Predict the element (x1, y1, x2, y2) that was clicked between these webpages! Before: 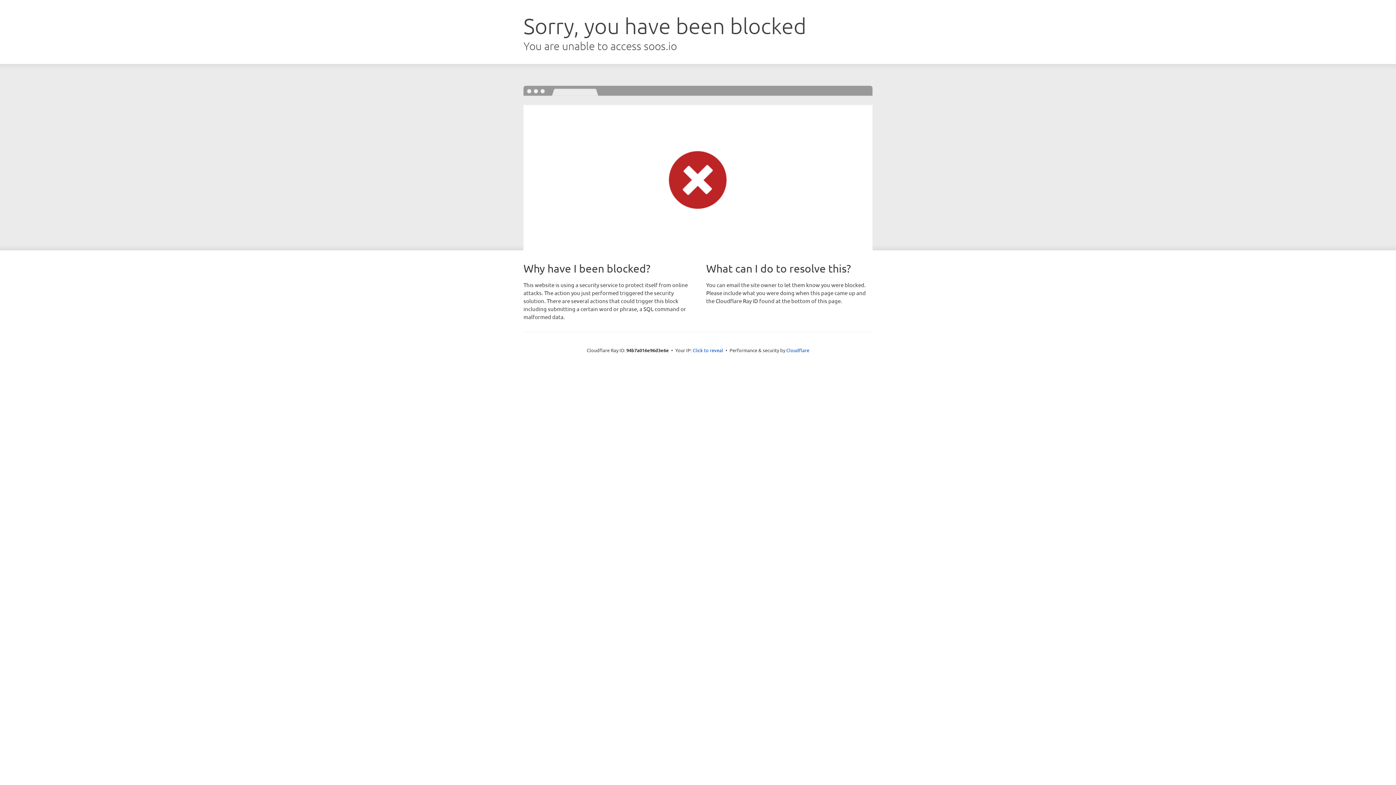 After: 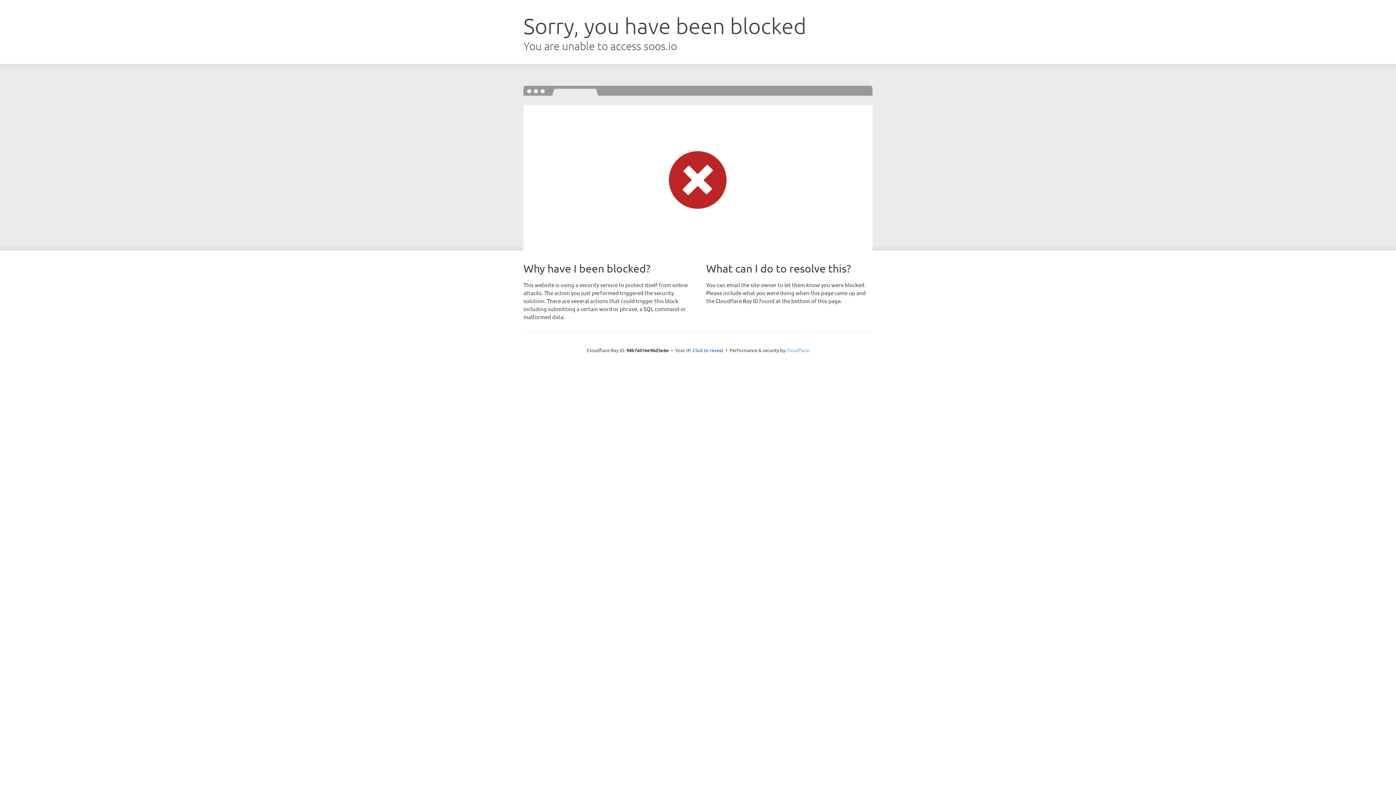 Action: bbox: (786, 347, 809, 353) label: Cloudflare